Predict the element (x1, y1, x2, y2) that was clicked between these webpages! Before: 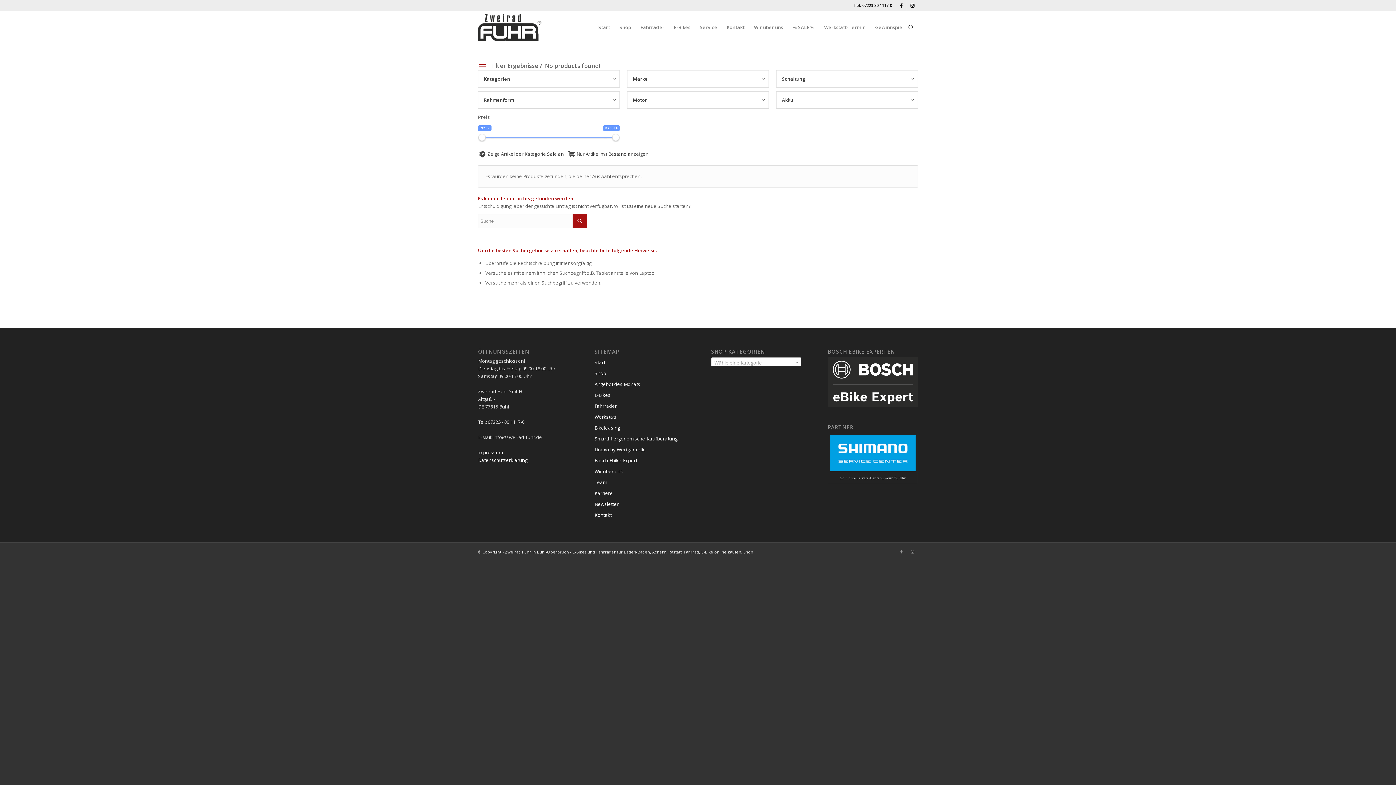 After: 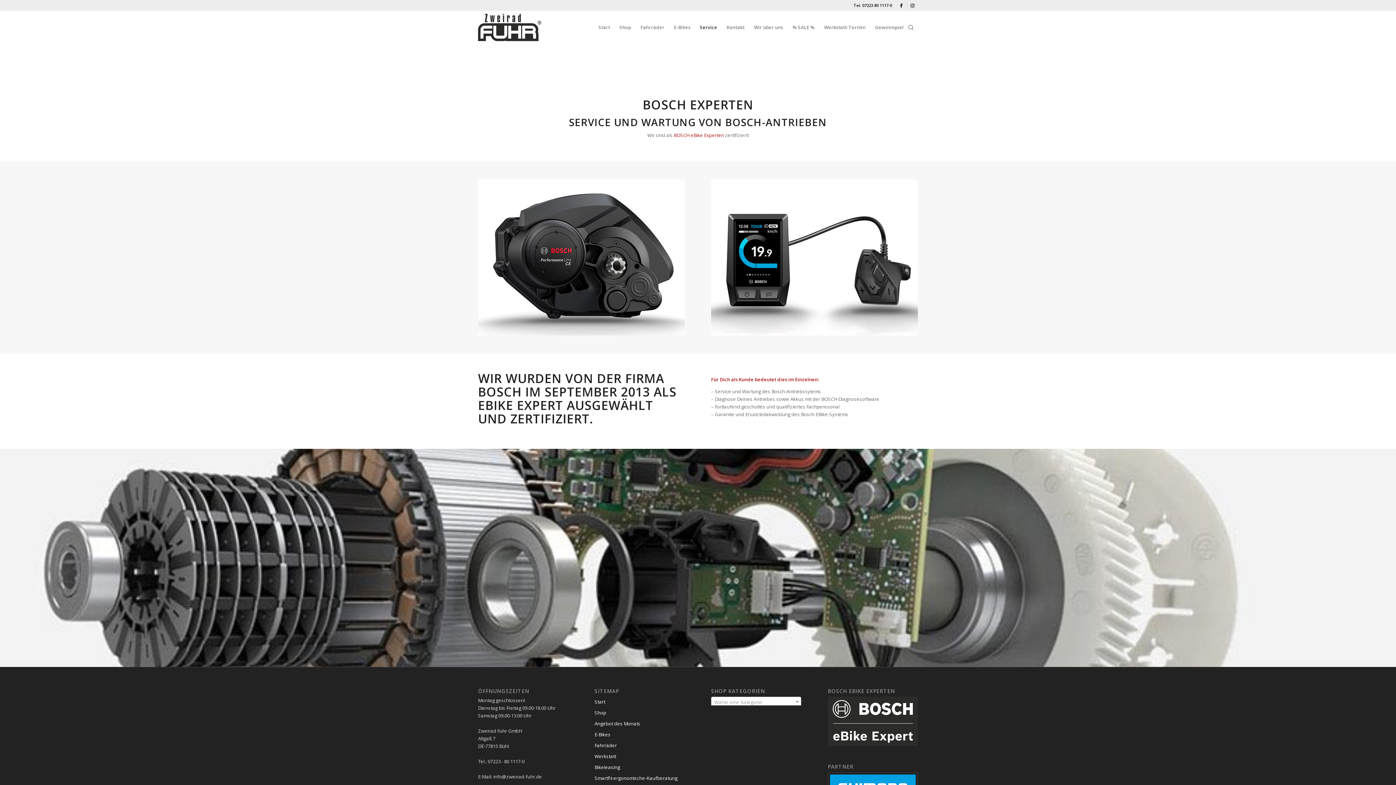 Action: label: Bosch-Ebike-Expert bbox: (594, 455, 684, 466)